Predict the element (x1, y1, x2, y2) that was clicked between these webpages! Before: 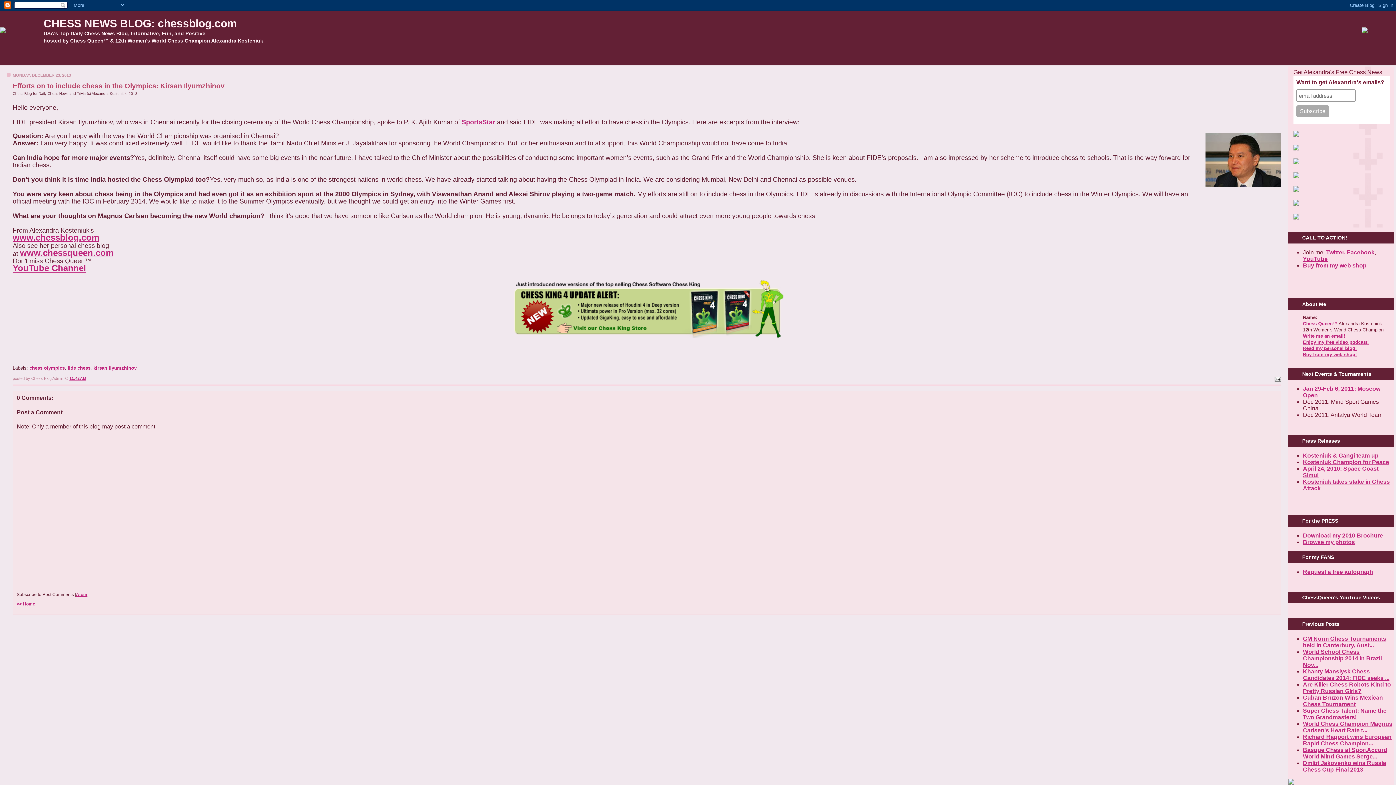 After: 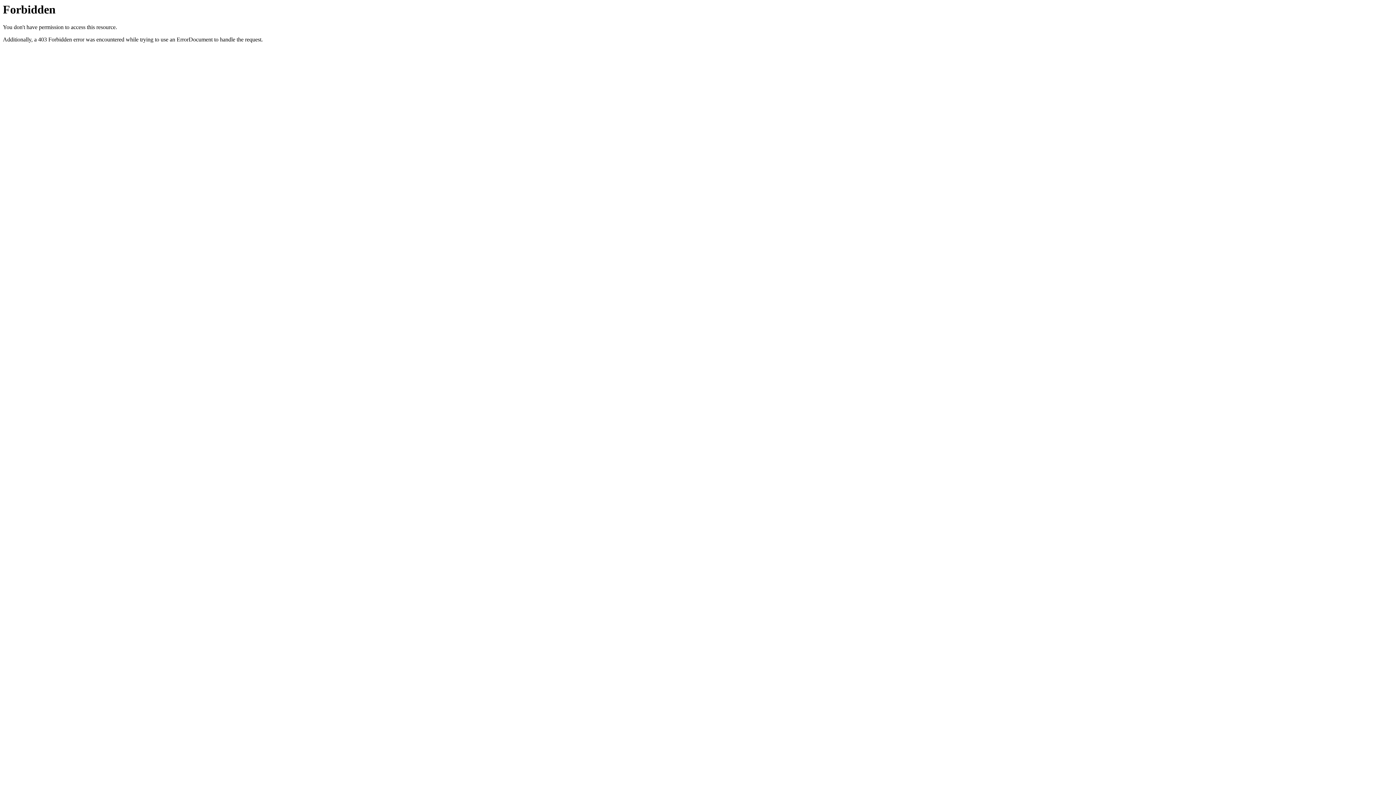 Action: label: Read my personal blog! bbox: (1303, 345, 1357, 351)